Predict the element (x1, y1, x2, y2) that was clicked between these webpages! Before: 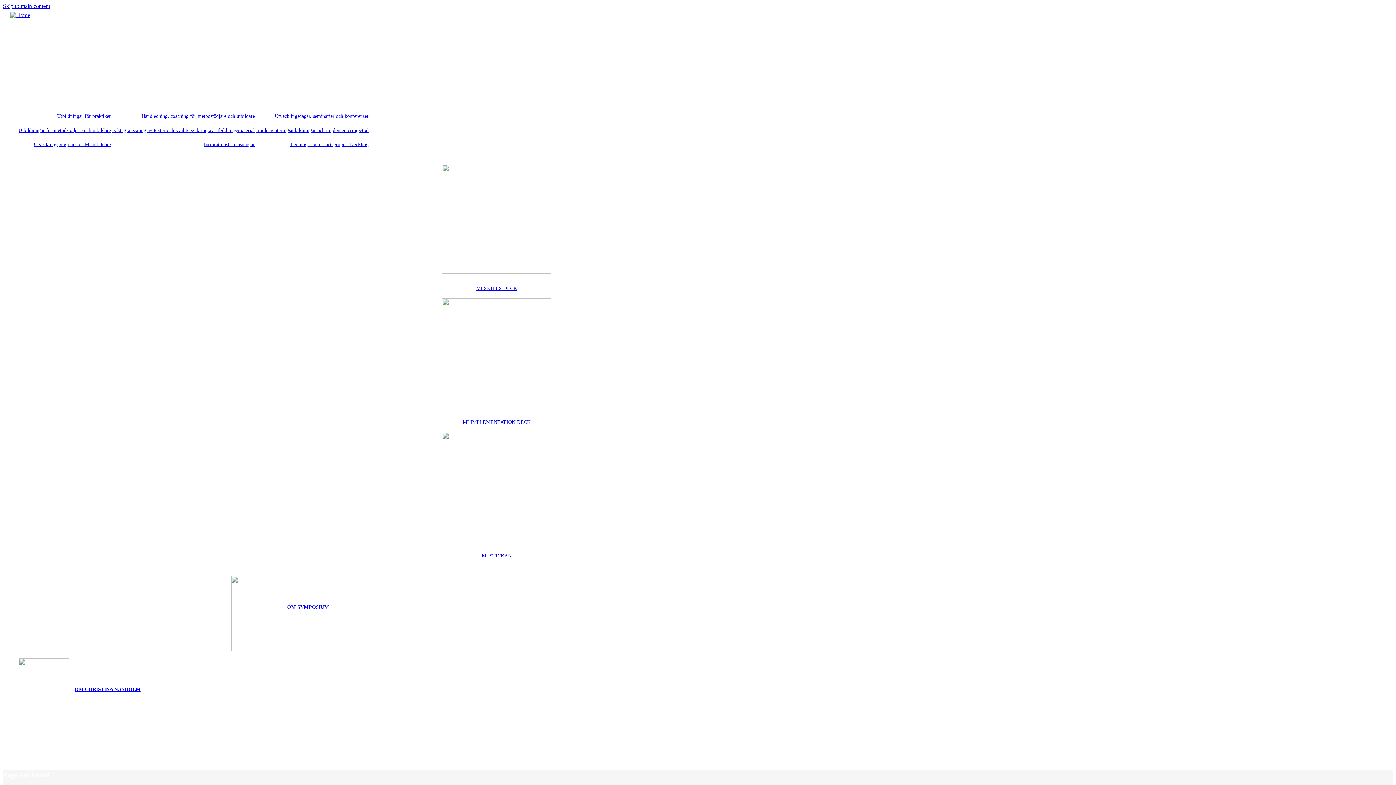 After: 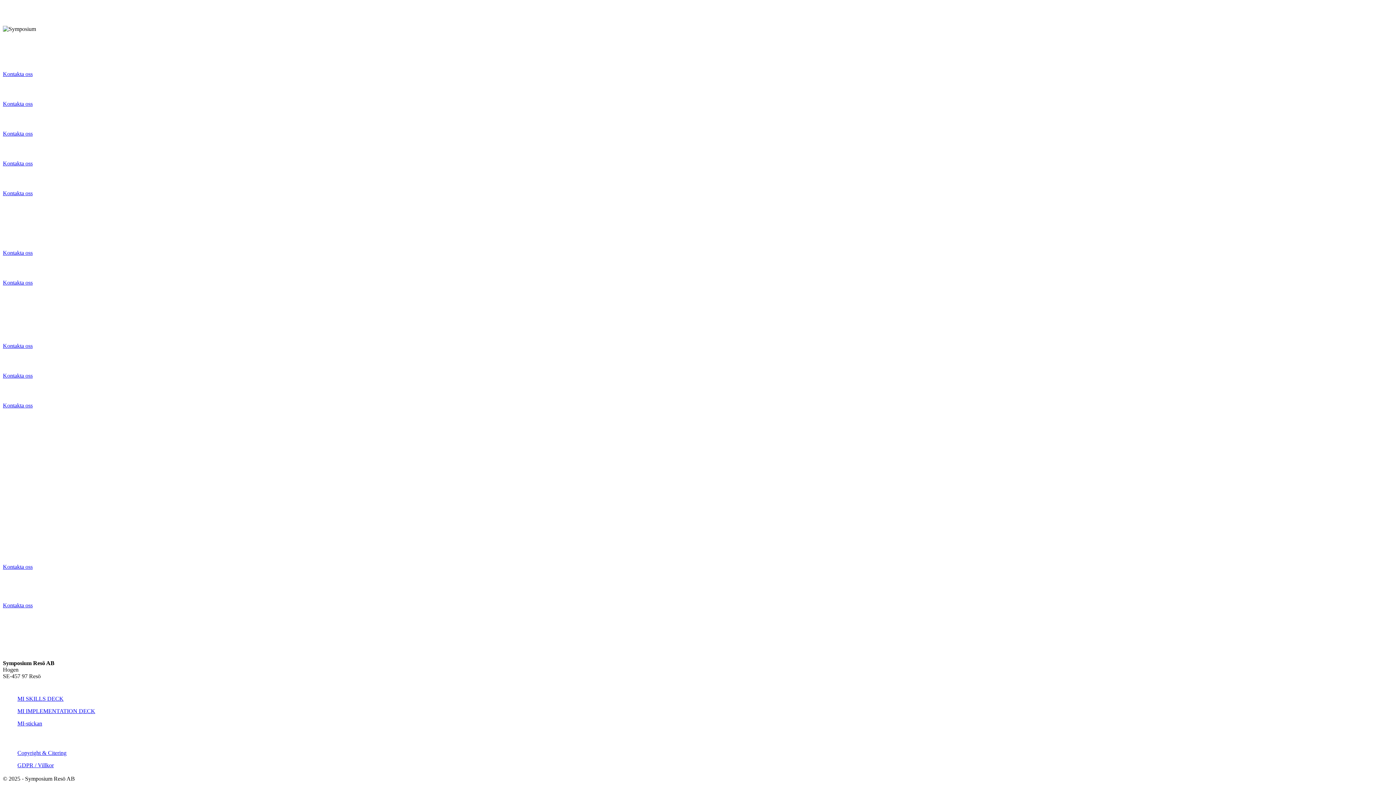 Action: bbox: (204, 141, 254, 147) label: Inspirationsföreläsningar